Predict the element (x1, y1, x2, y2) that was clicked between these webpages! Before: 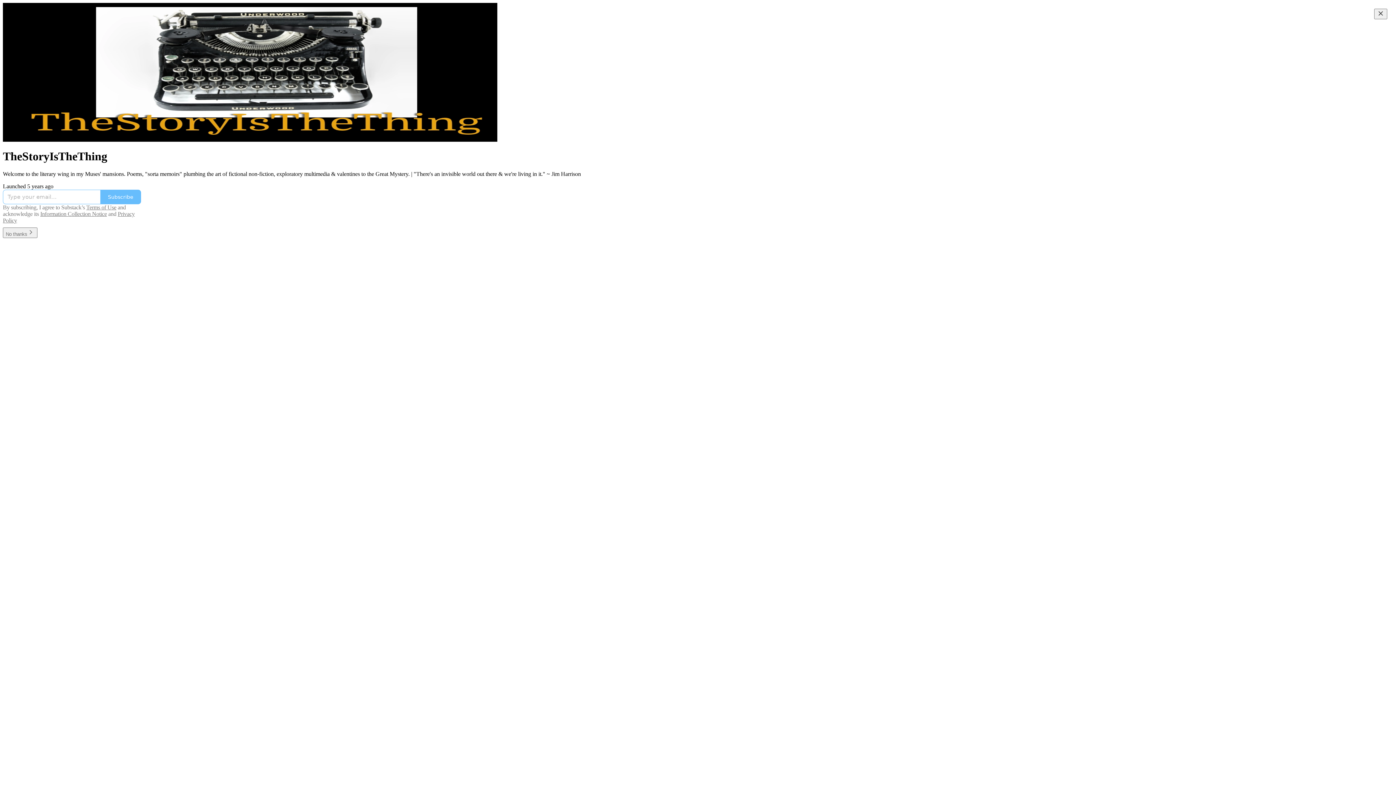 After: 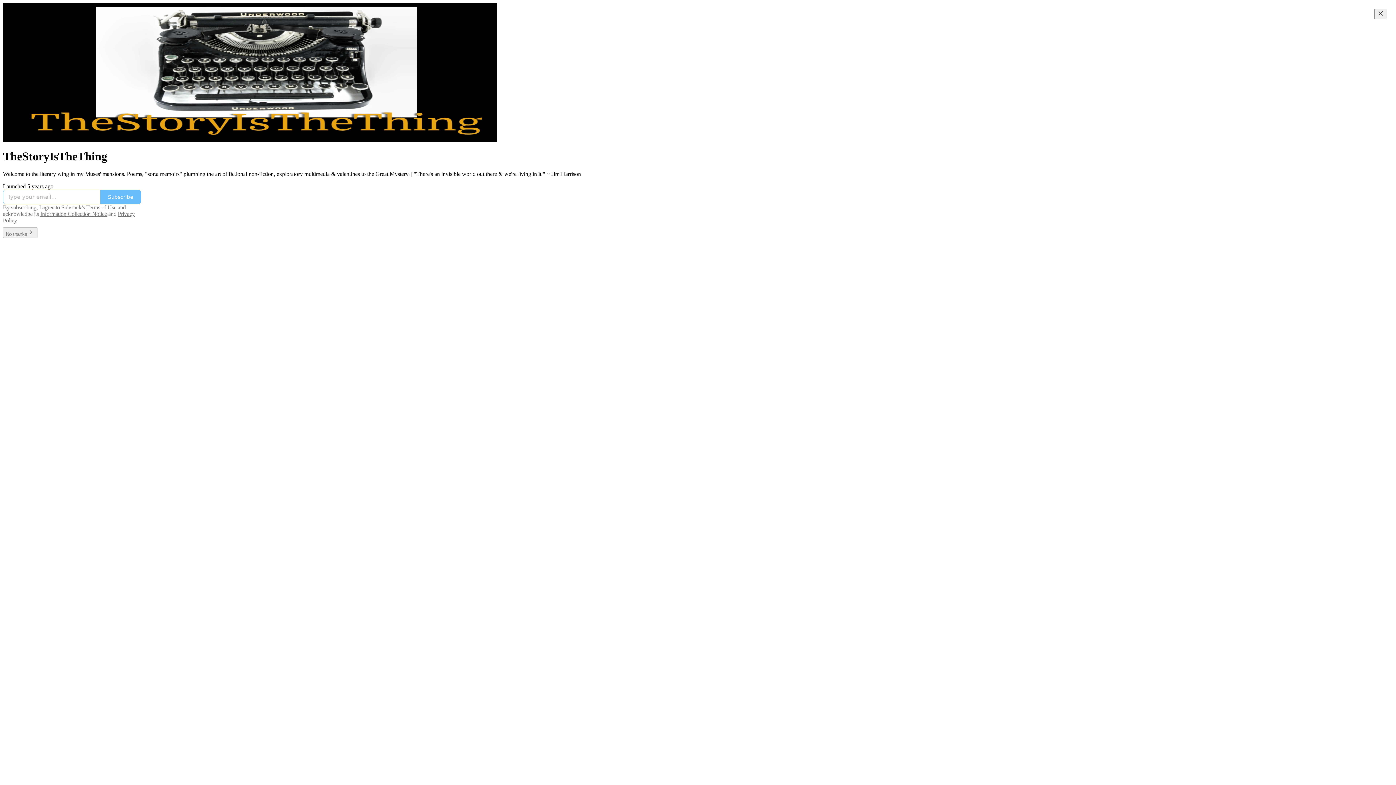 Action: label: Terms of Use bbox: (86, 204, 116, 210)